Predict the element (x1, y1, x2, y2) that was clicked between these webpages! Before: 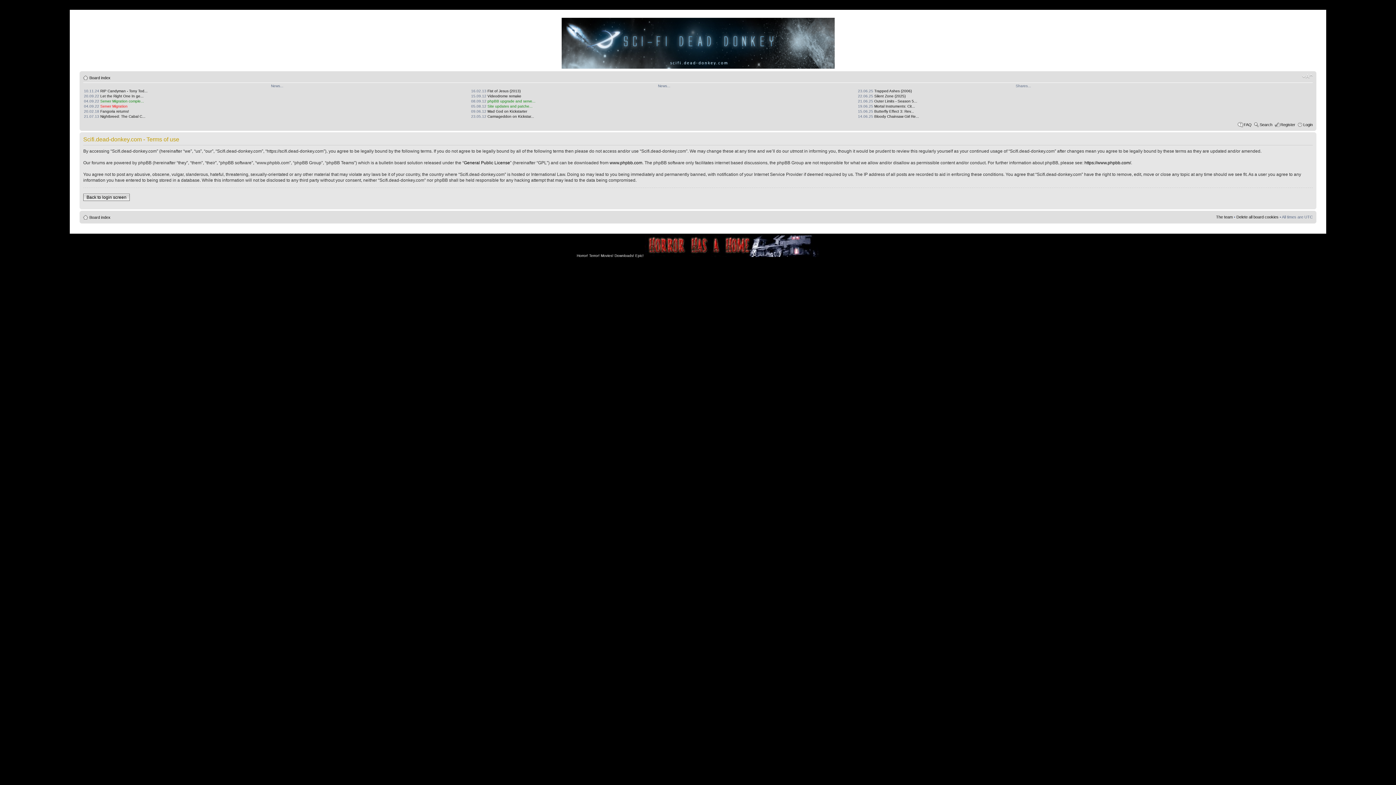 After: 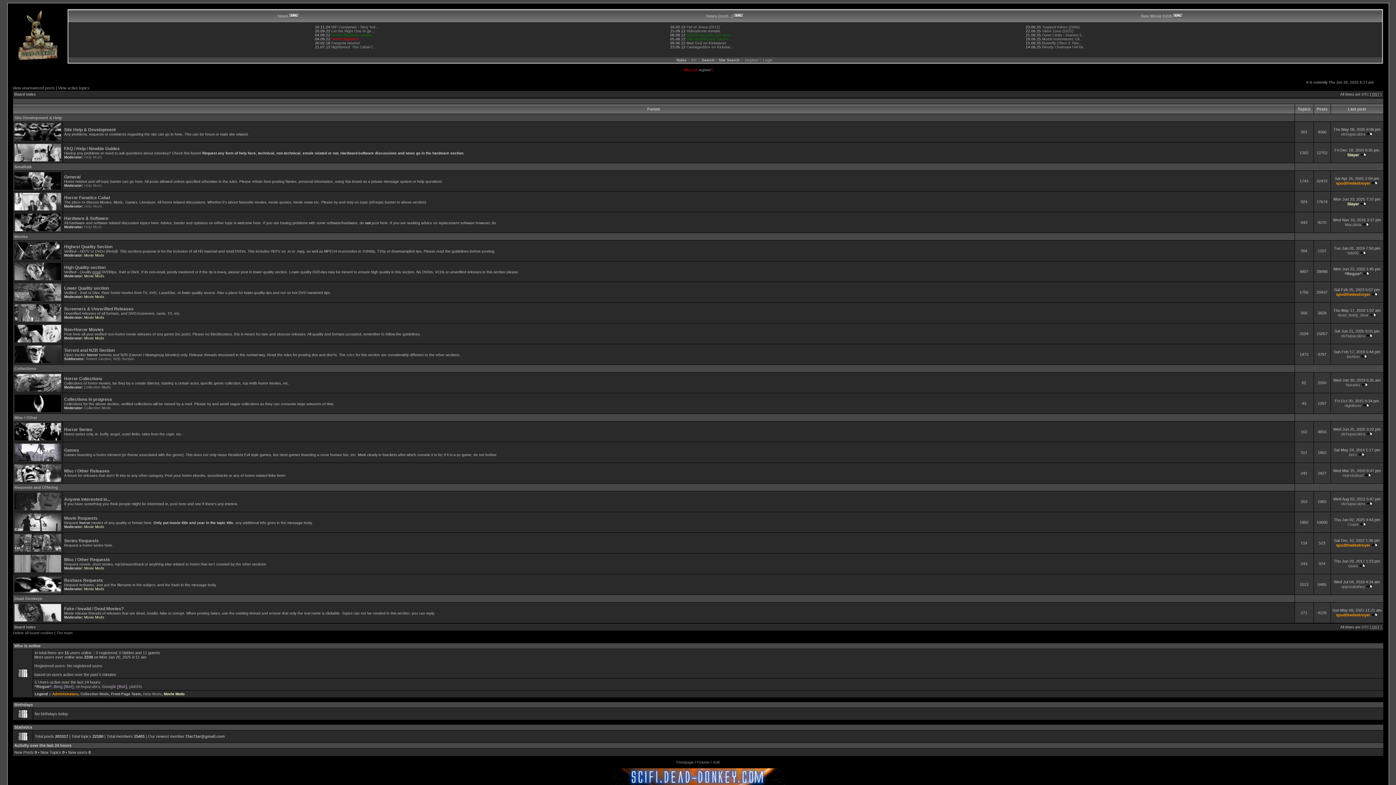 Action: bbox: (644, 253, 819, 257)